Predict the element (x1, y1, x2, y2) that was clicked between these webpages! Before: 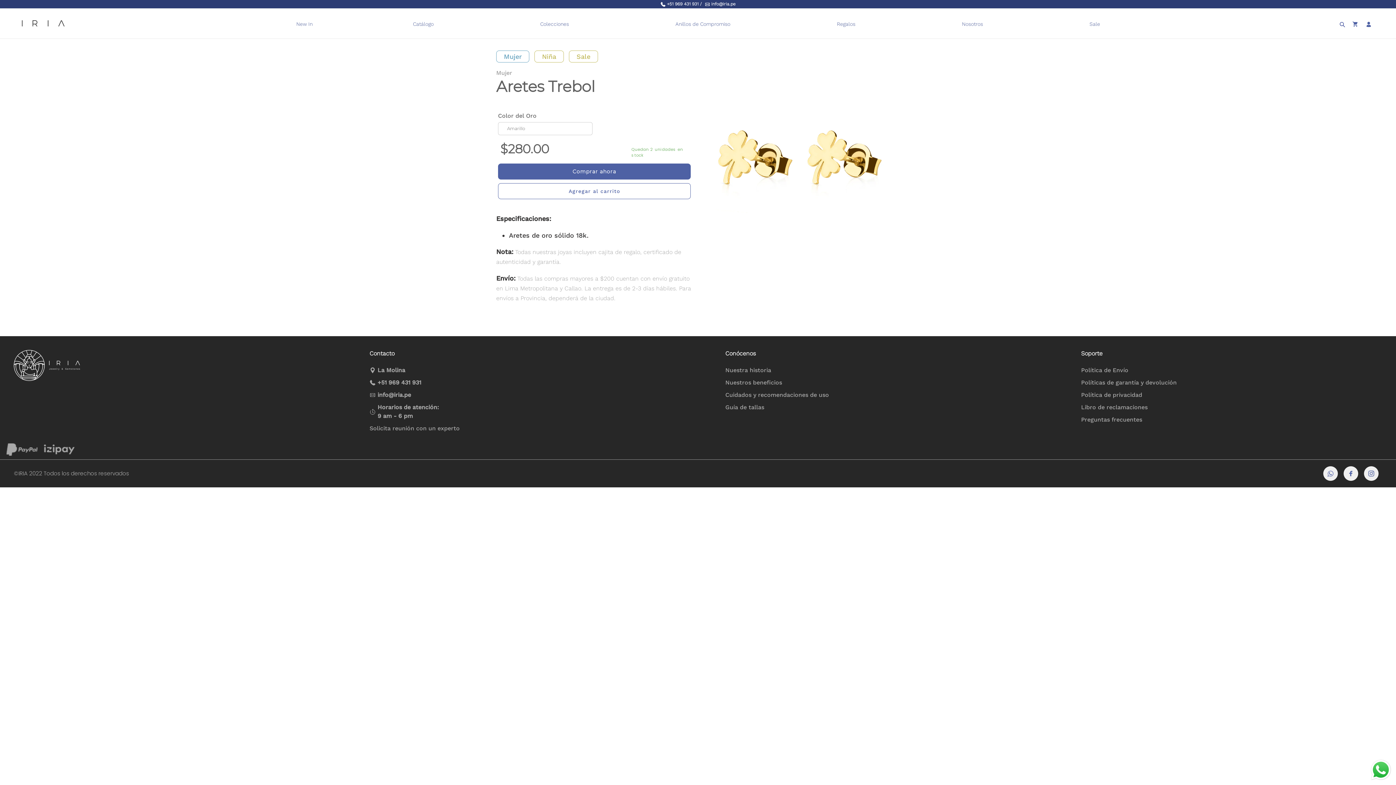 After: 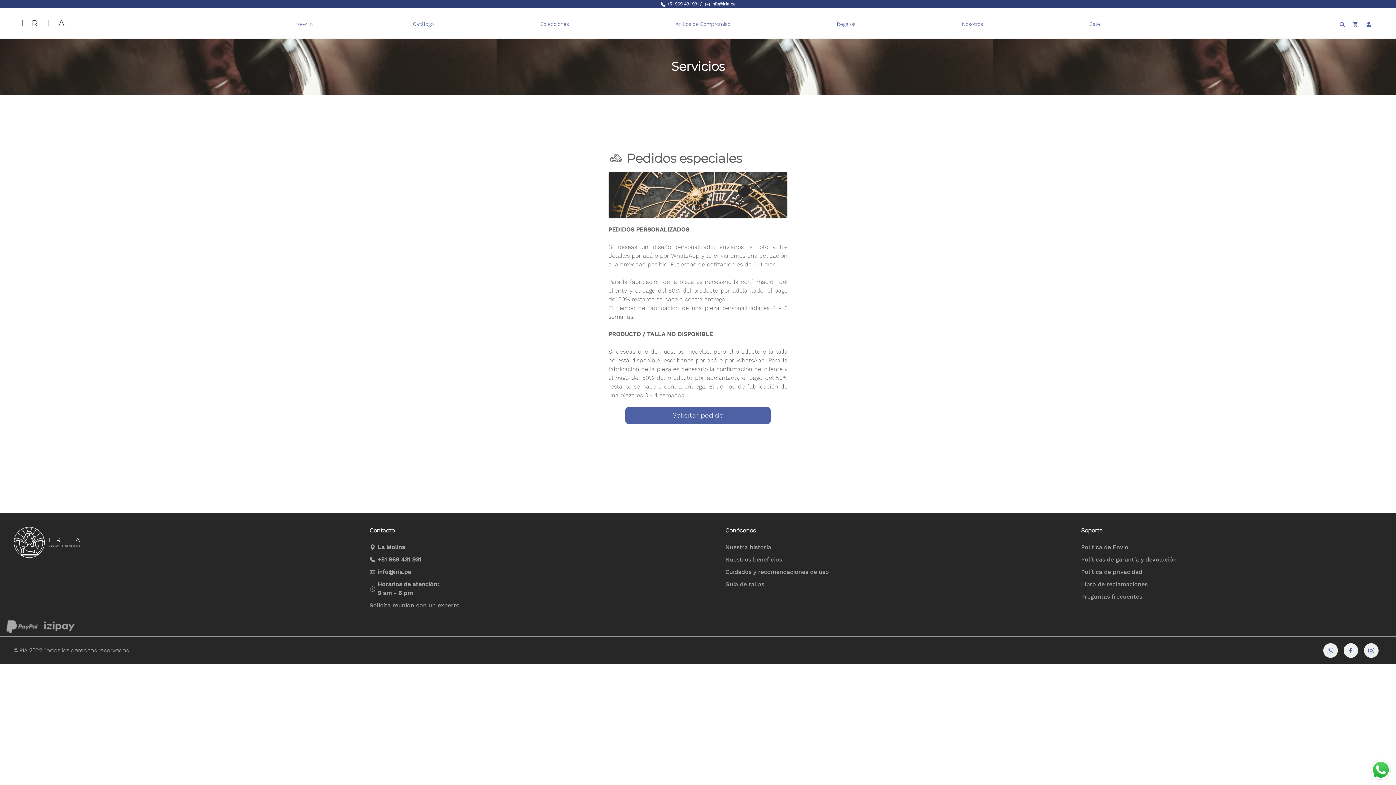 Action: bbox: (672, 17, 740, 29) label: Anillos de Compromiso